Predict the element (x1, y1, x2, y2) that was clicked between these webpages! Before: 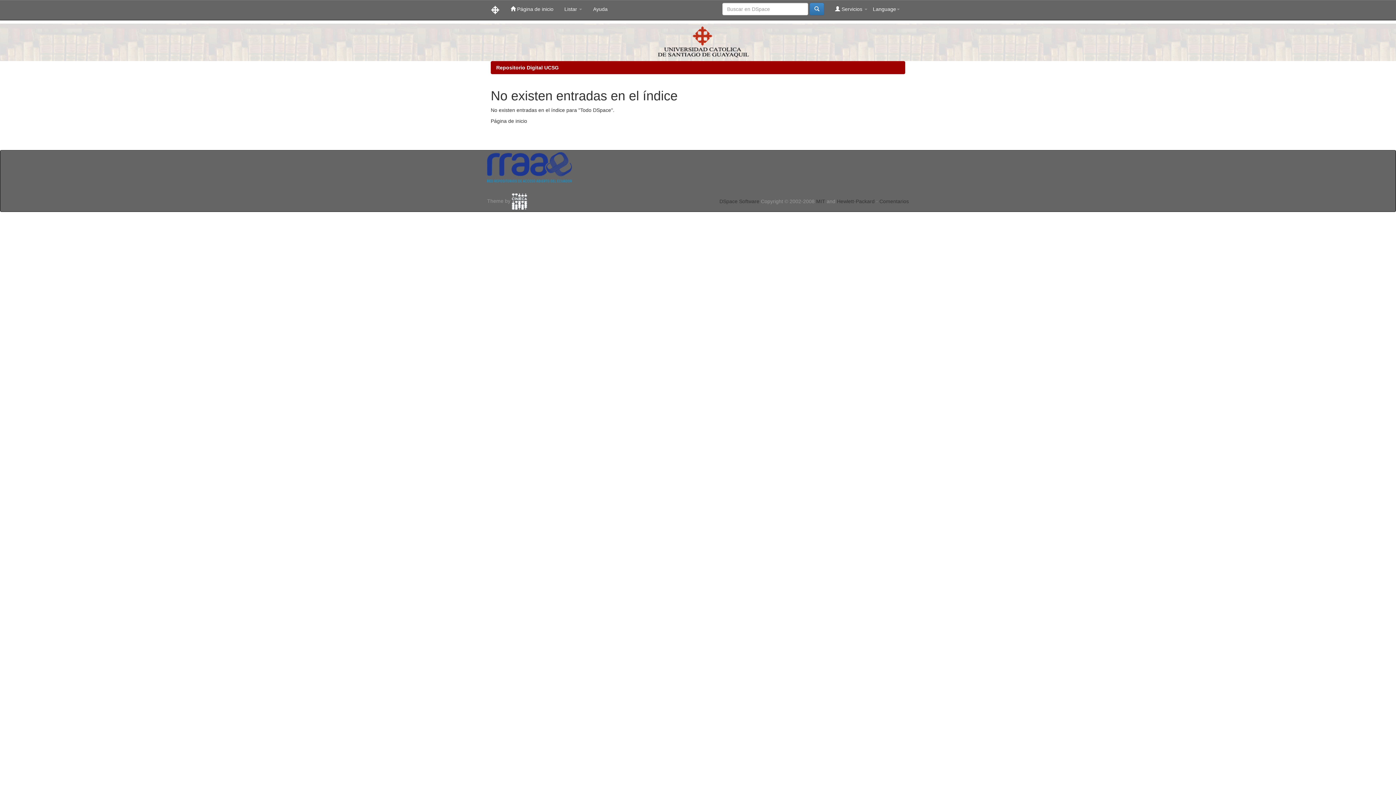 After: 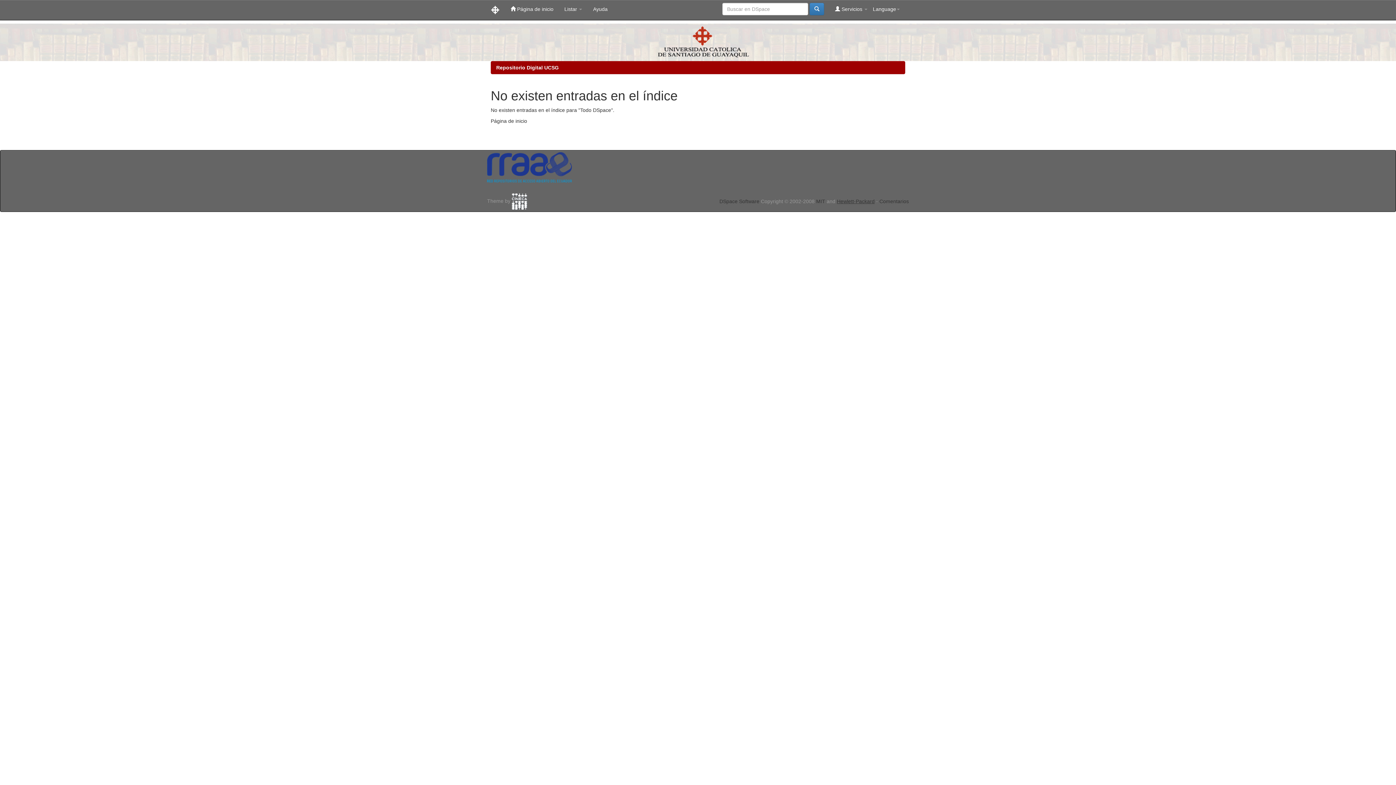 Action: label: Hewlett-Packard bbox: (837, 198, 874, 204)